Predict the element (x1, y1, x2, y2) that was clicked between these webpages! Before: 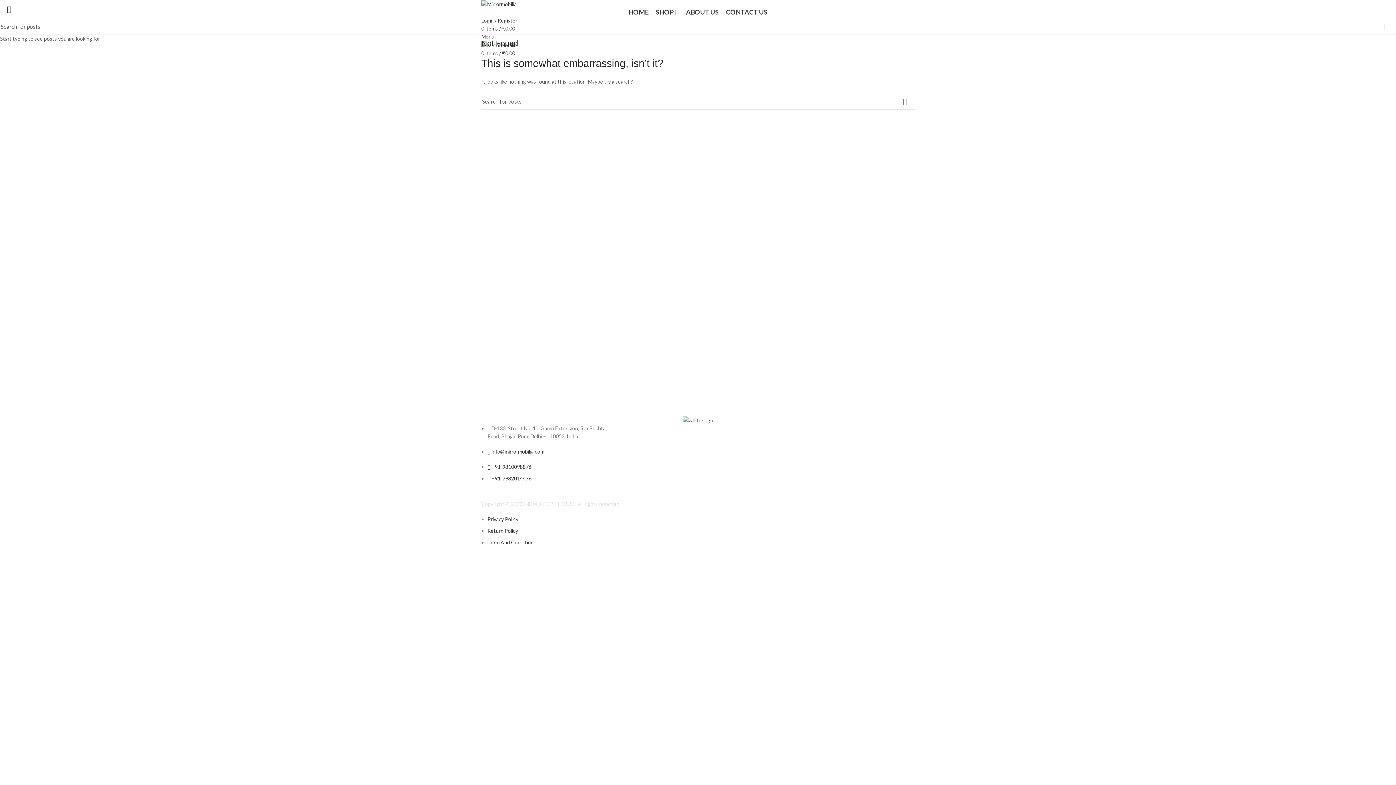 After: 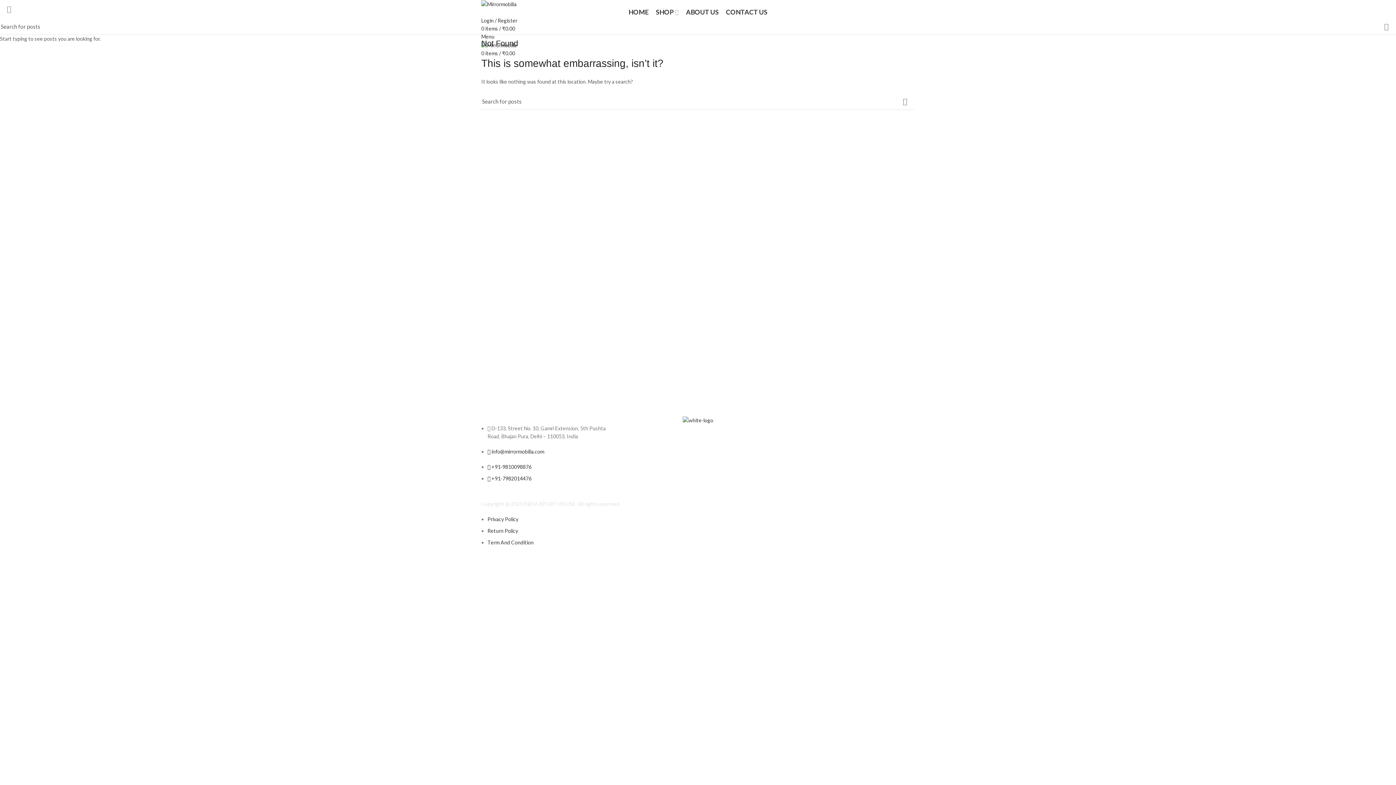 Action: bbox: (0, 0, 18, 18) label: Close search form